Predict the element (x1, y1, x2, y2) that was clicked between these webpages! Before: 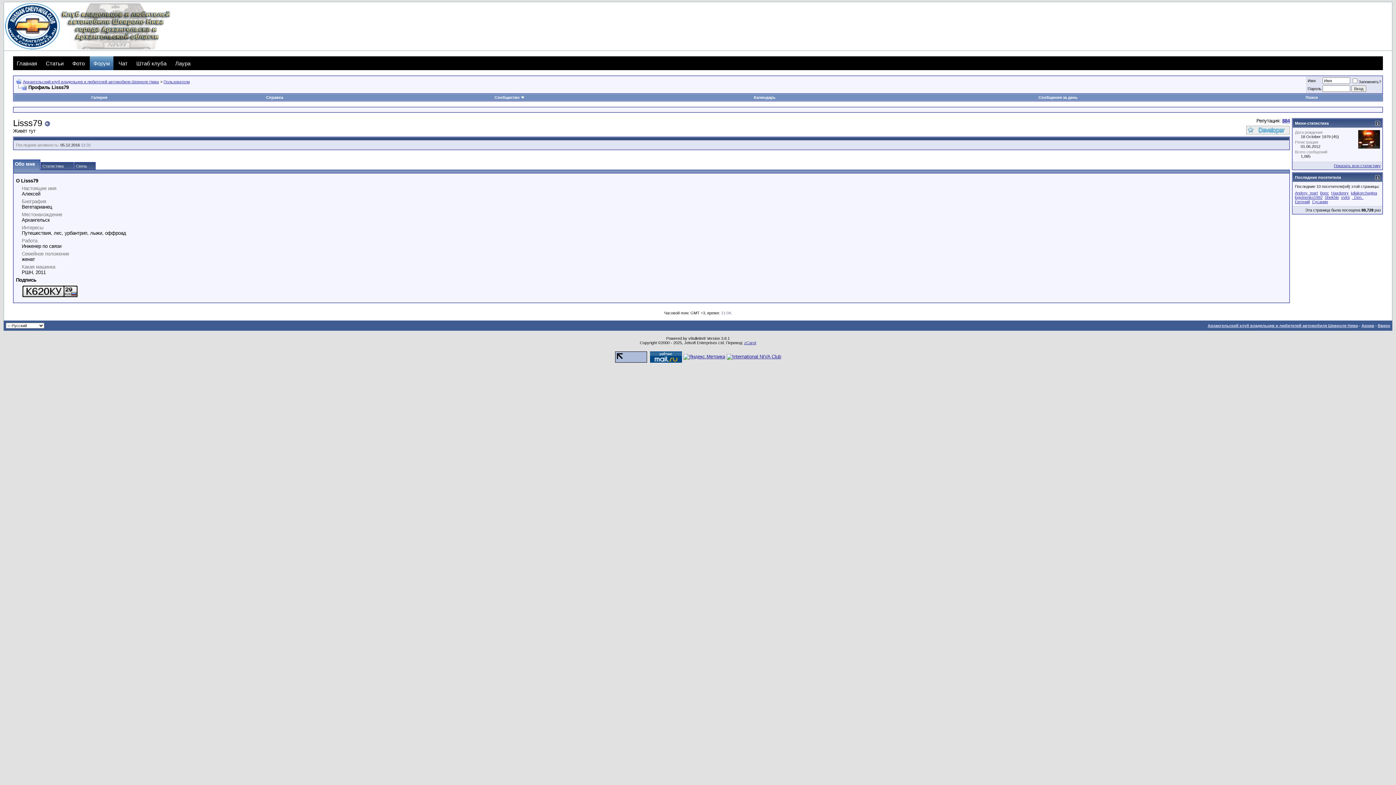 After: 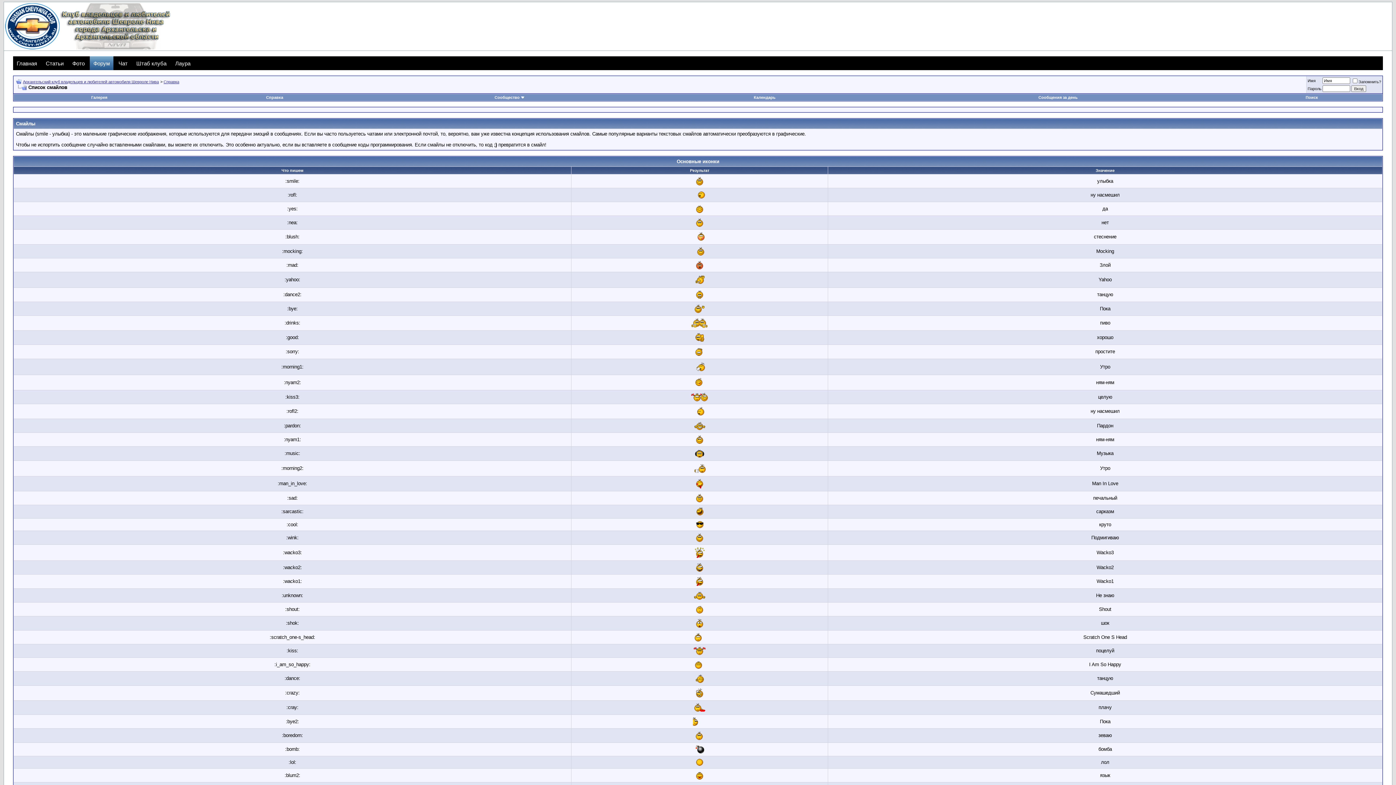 Action: label: Чат bbox: (114, 56, 131, 70)